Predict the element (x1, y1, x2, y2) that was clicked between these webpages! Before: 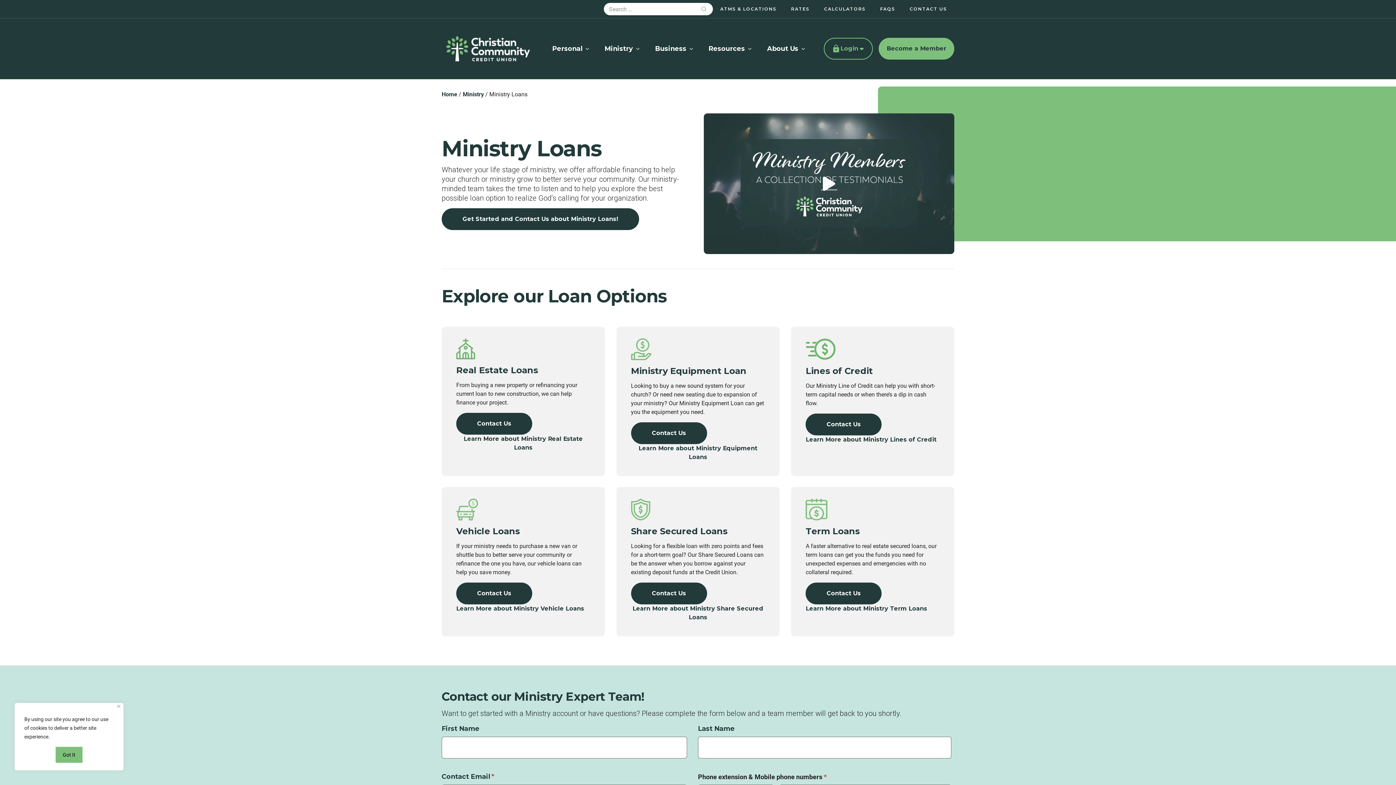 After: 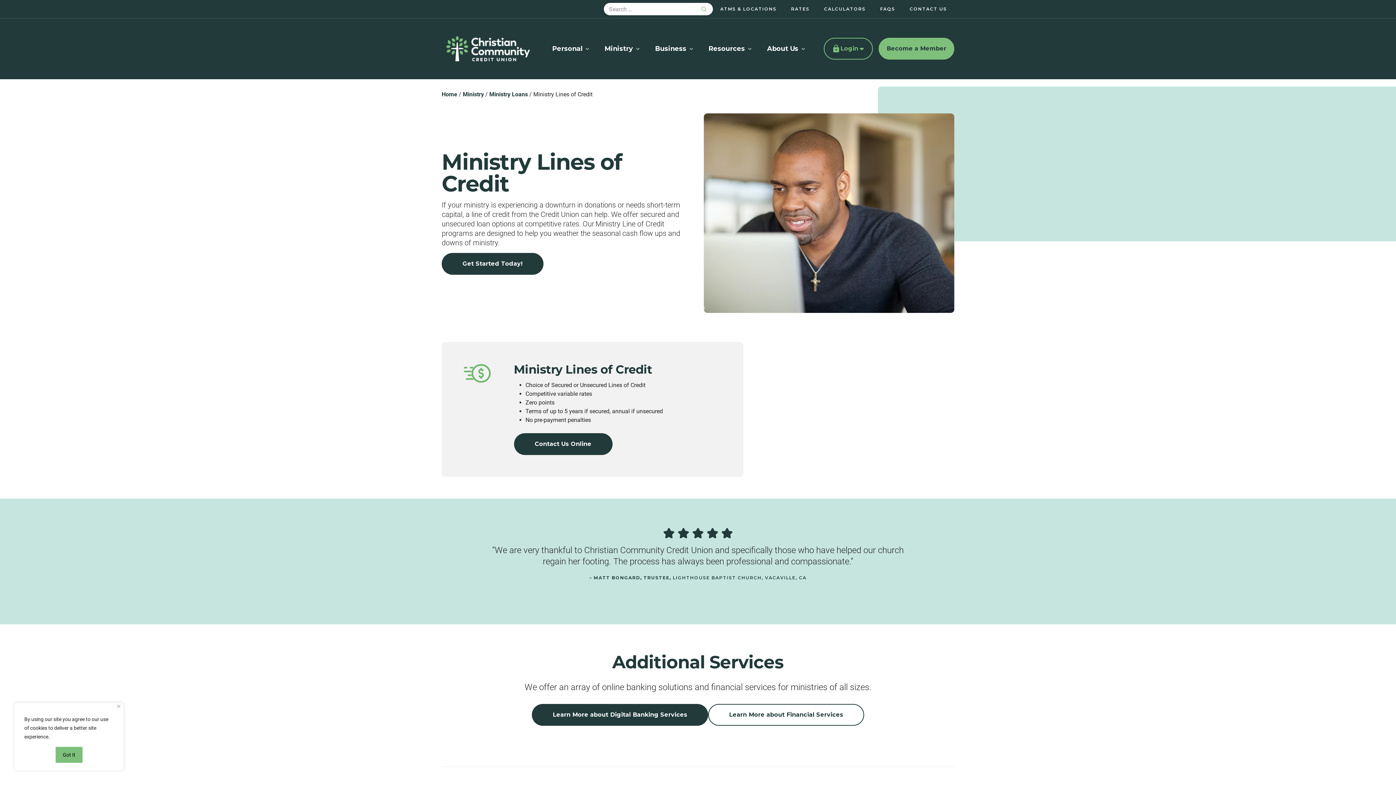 Action: label: Learn More about Ministry Lines of Credit bbox: (805, 435, 936, 444)